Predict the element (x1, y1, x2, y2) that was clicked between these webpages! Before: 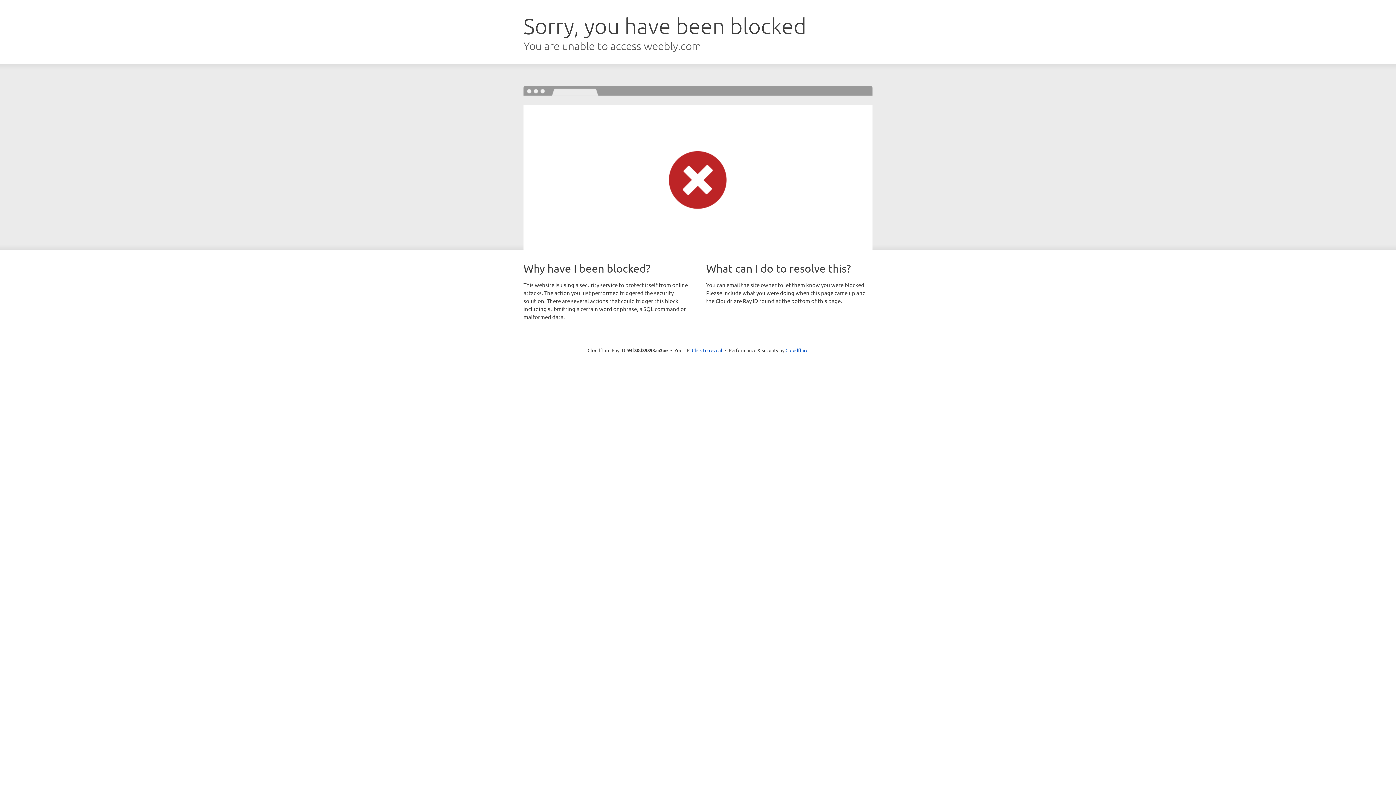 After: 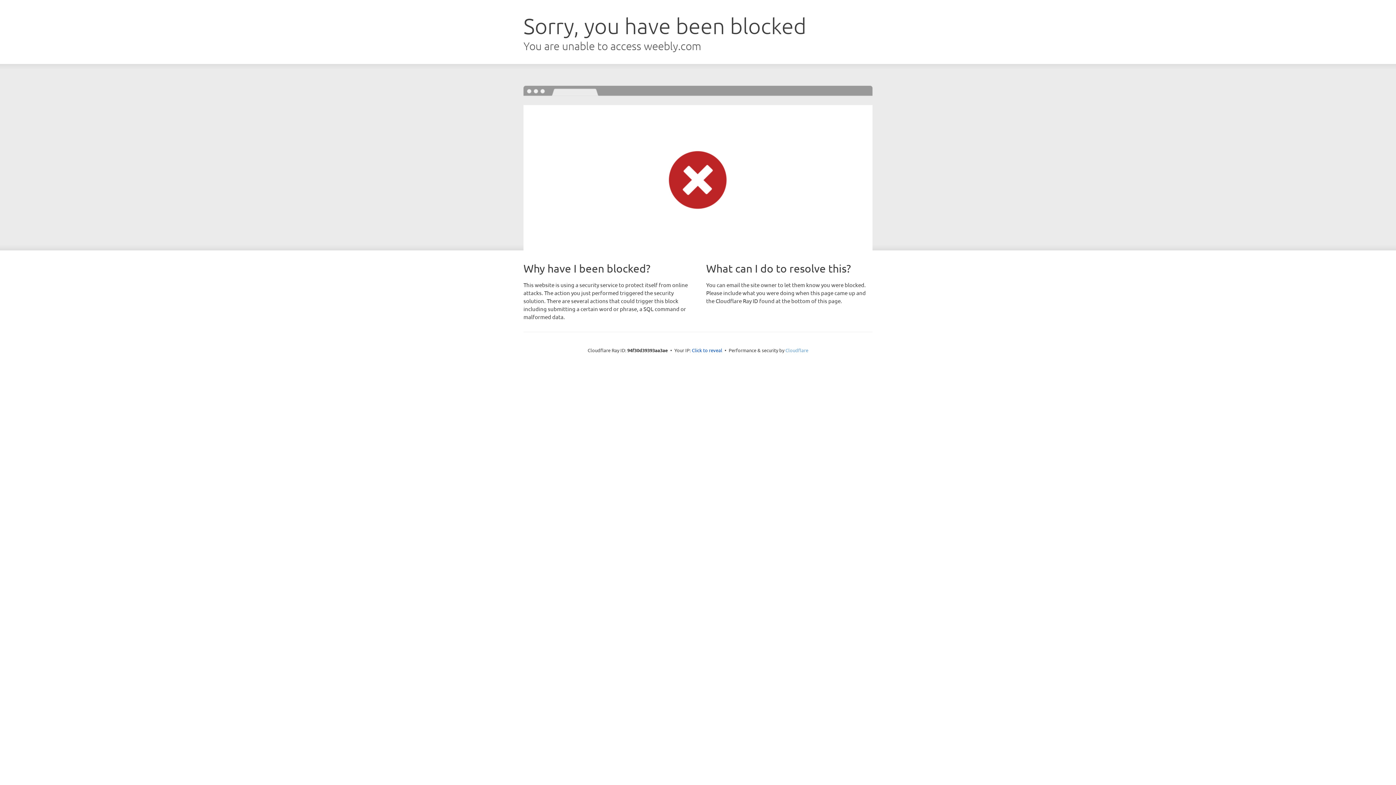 Action: bbox: (785, 347, 808, 353) label: Cloudflare